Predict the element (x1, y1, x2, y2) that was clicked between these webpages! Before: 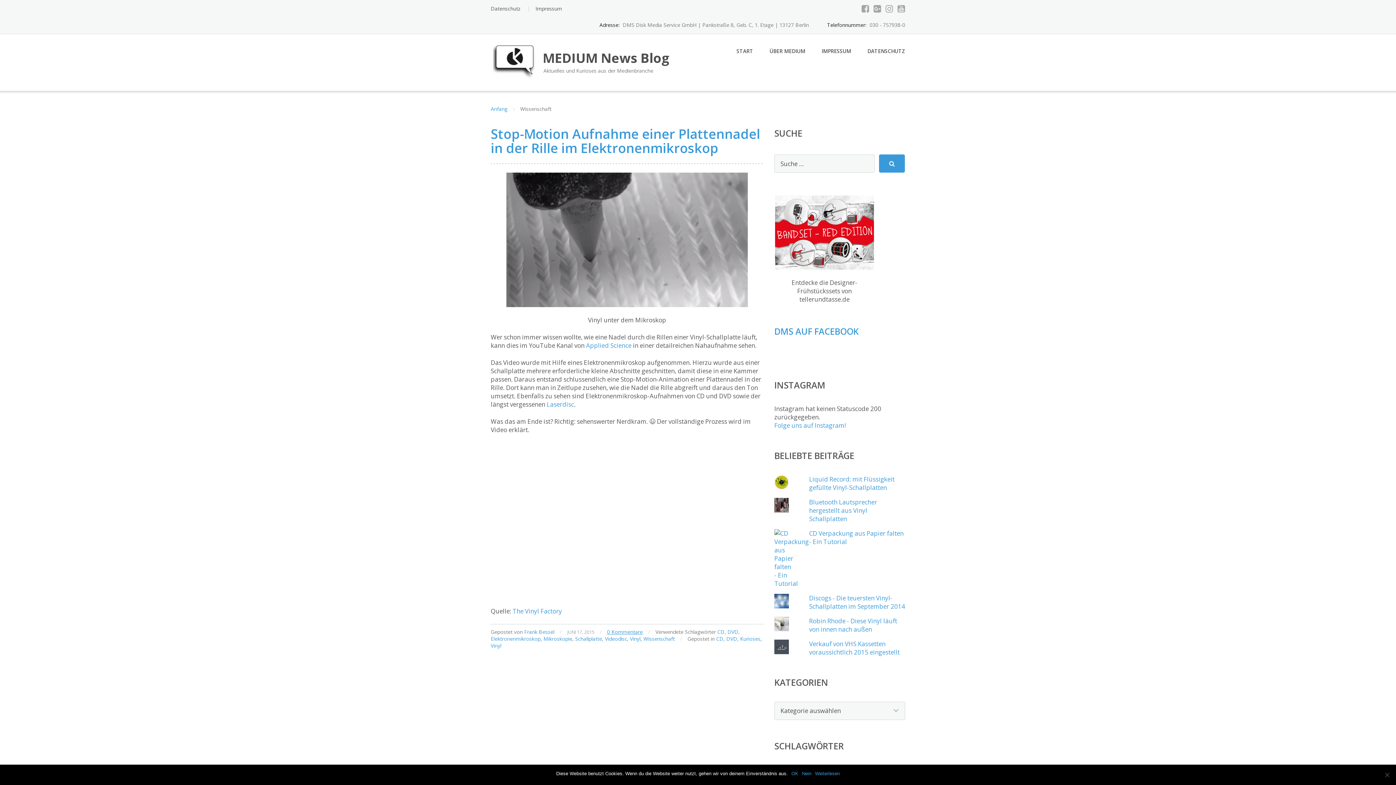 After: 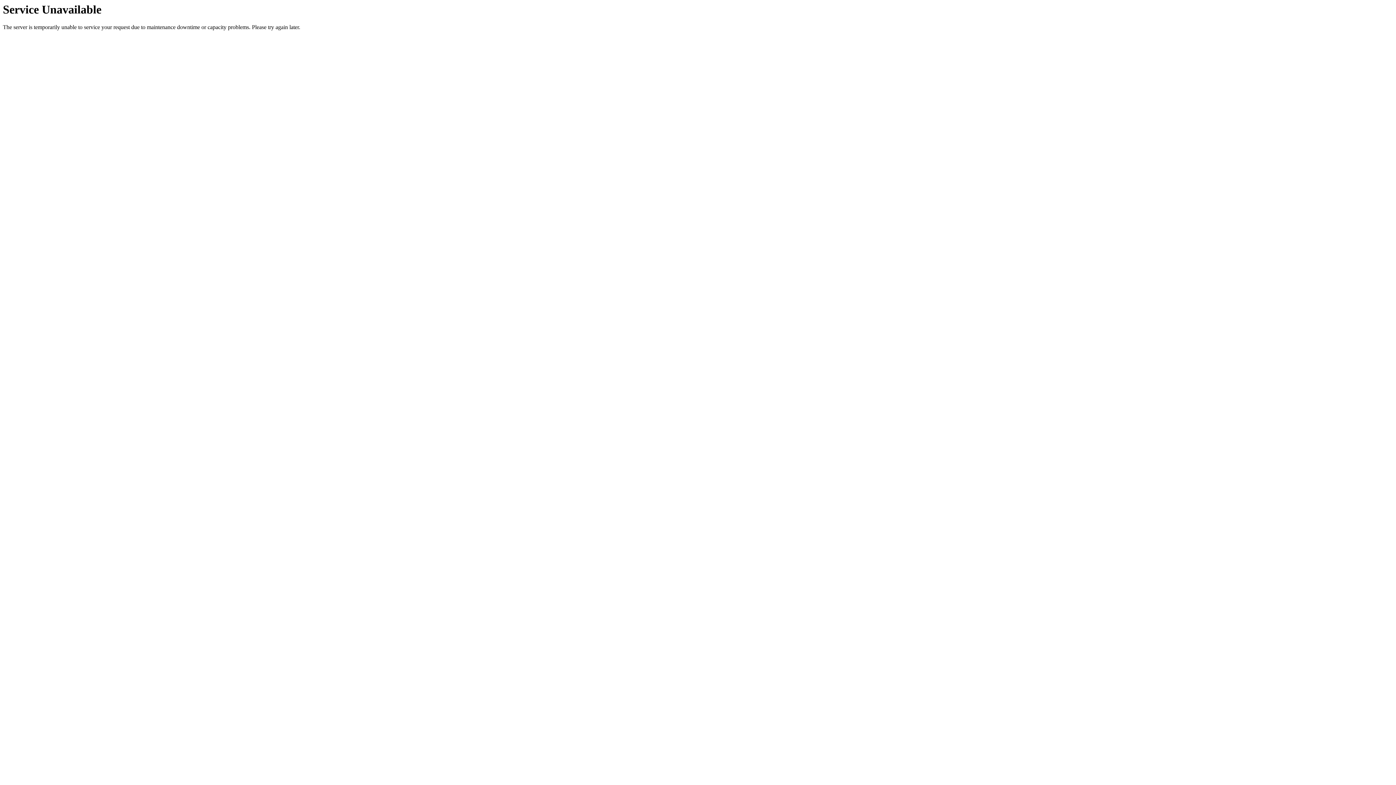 Action: label: ÜBER MEDIUM bbox: (769, 43, 805, 58)